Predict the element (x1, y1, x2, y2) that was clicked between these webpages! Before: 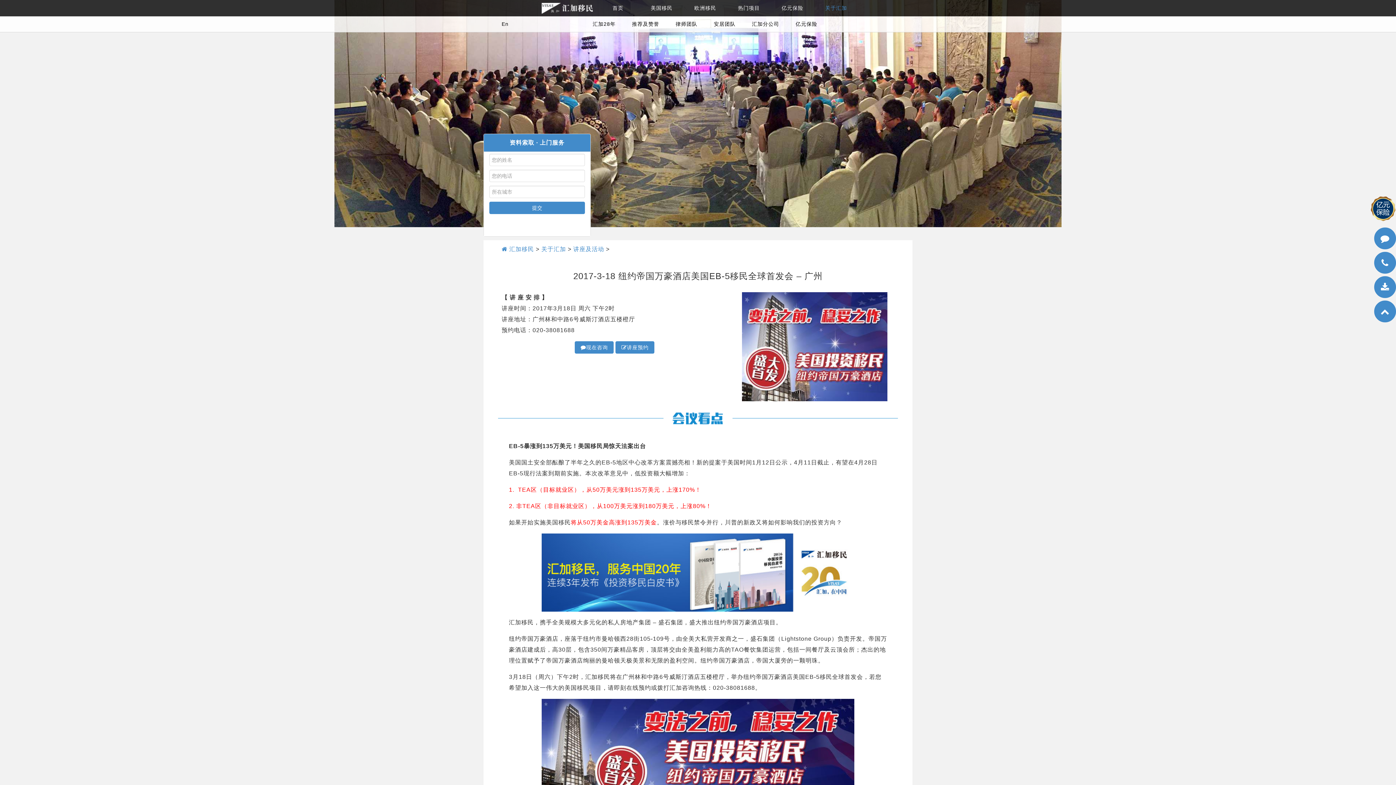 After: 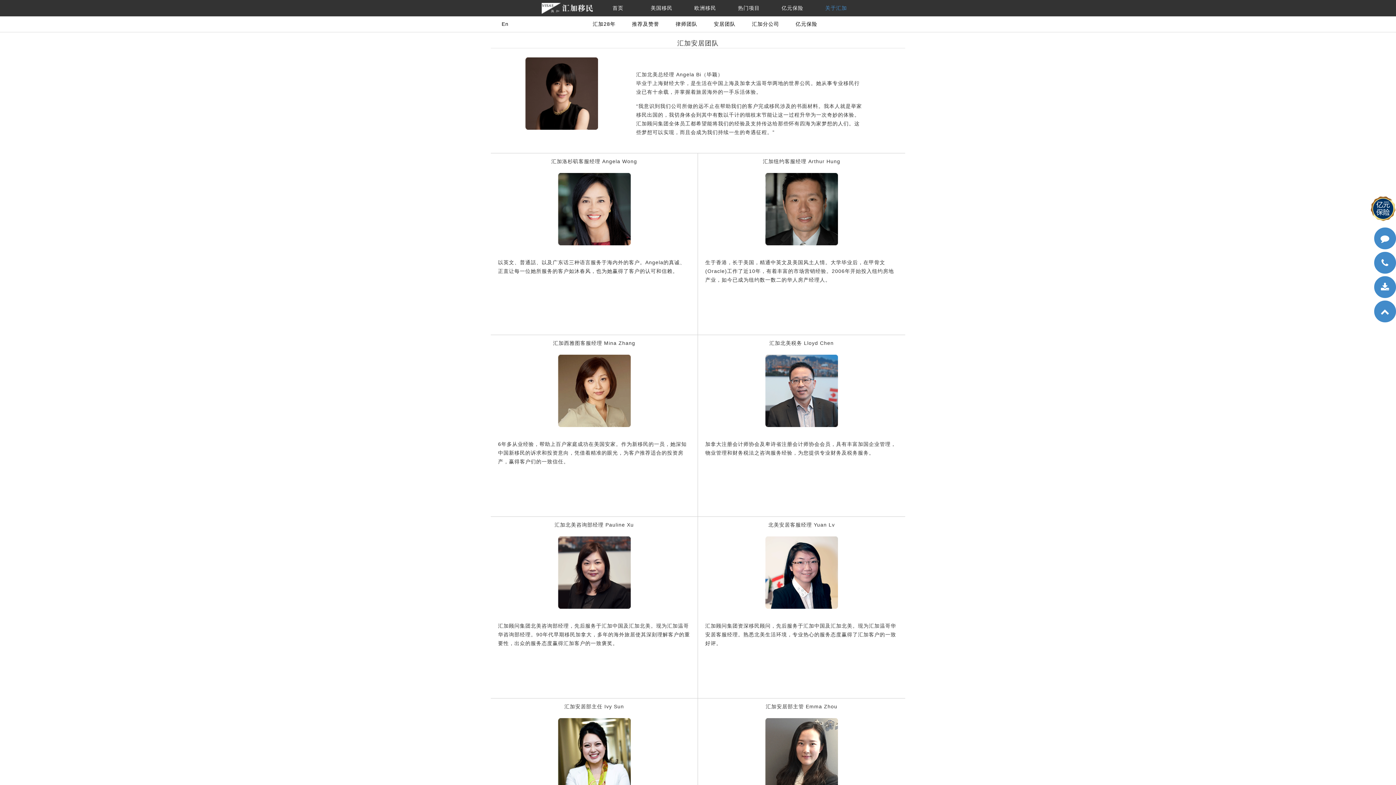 Action: label: 安居团队 bbox: (714, 21, 735, 26)